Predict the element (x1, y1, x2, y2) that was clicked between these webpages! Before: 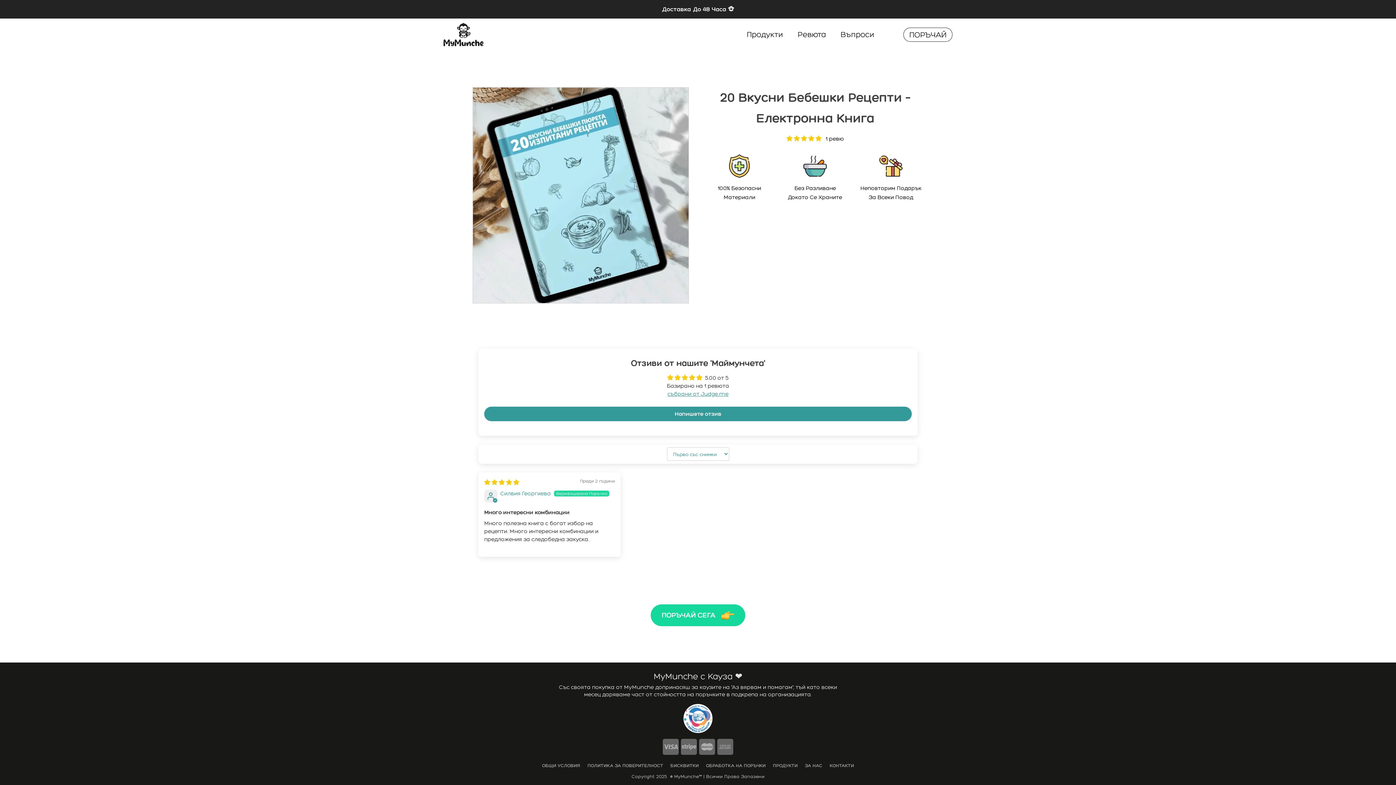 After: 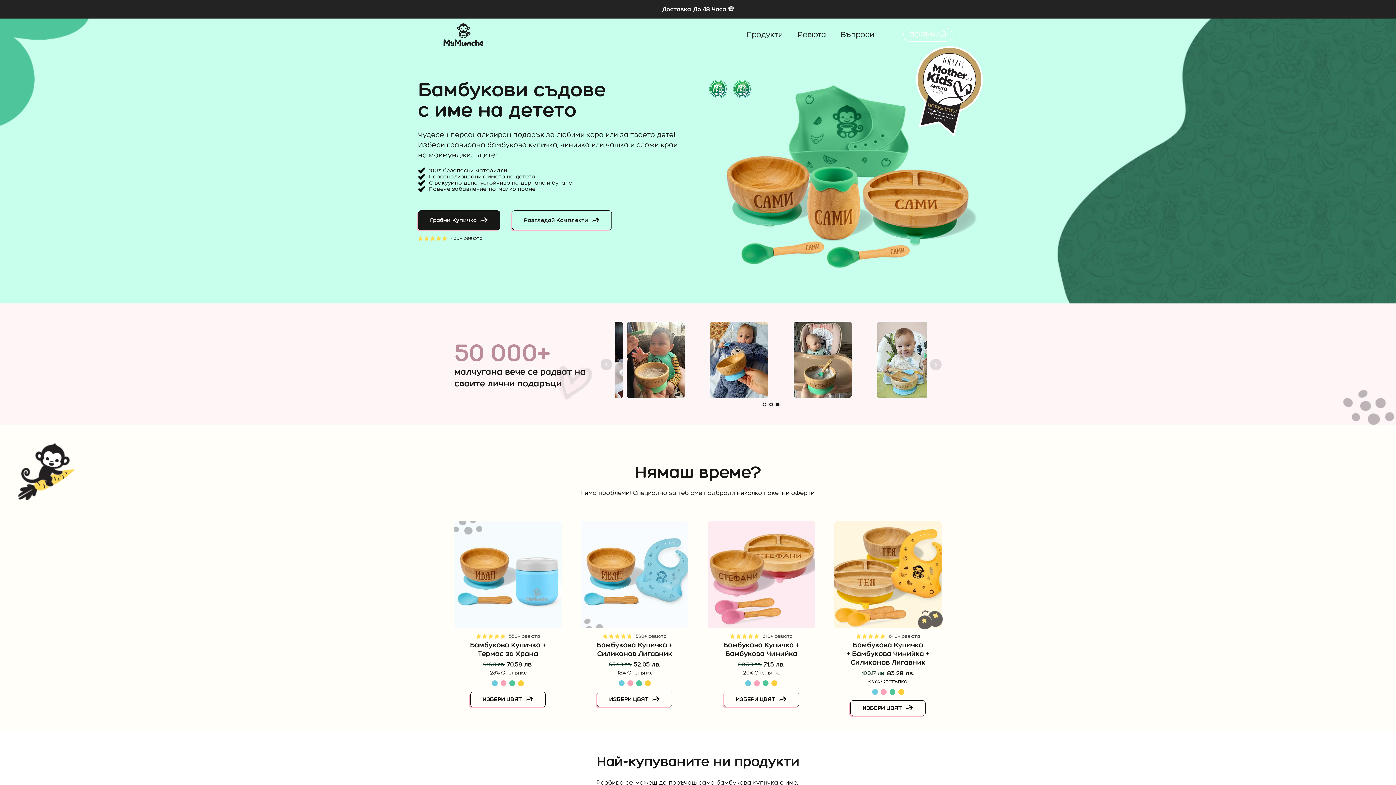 Action: label: ПОРЪЧАЙ bbox: (903, 27, 952, 41)